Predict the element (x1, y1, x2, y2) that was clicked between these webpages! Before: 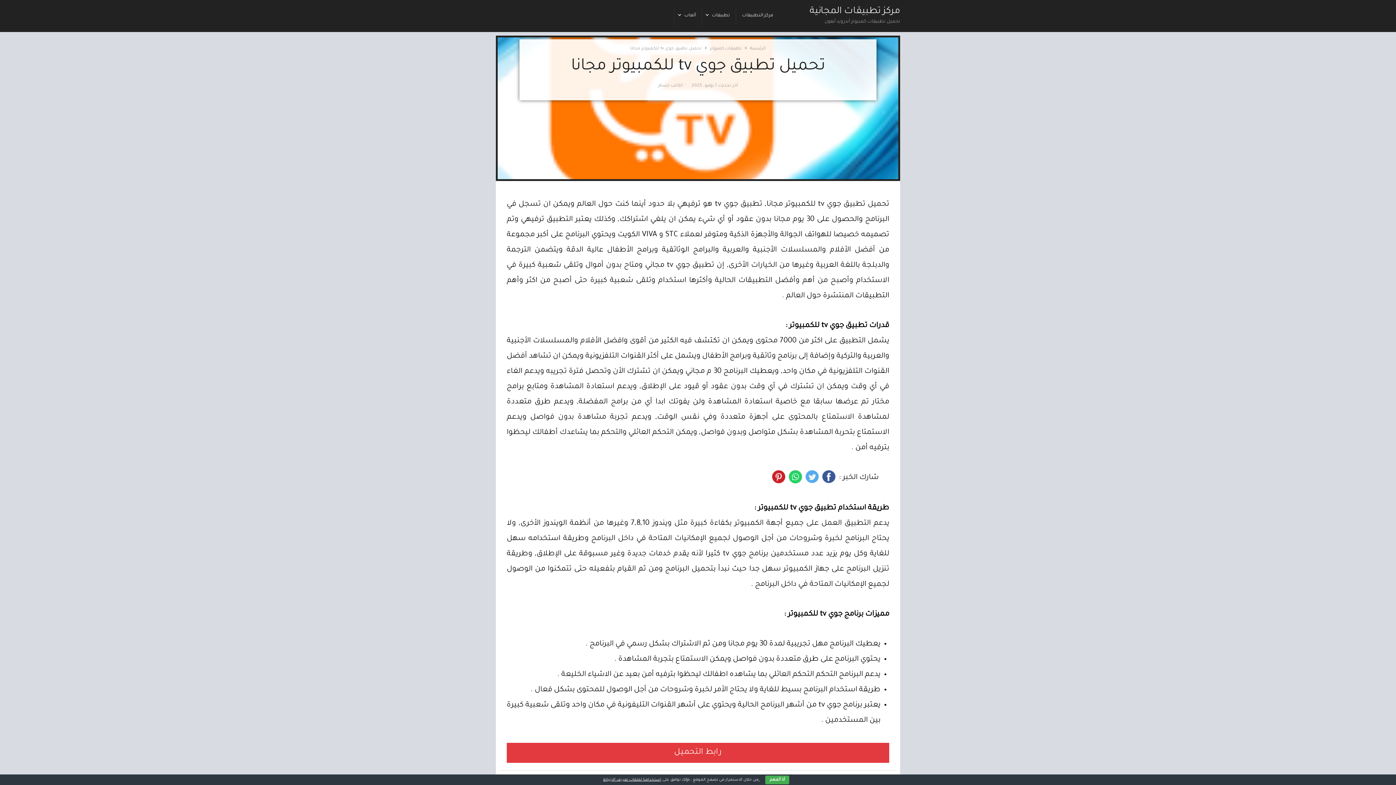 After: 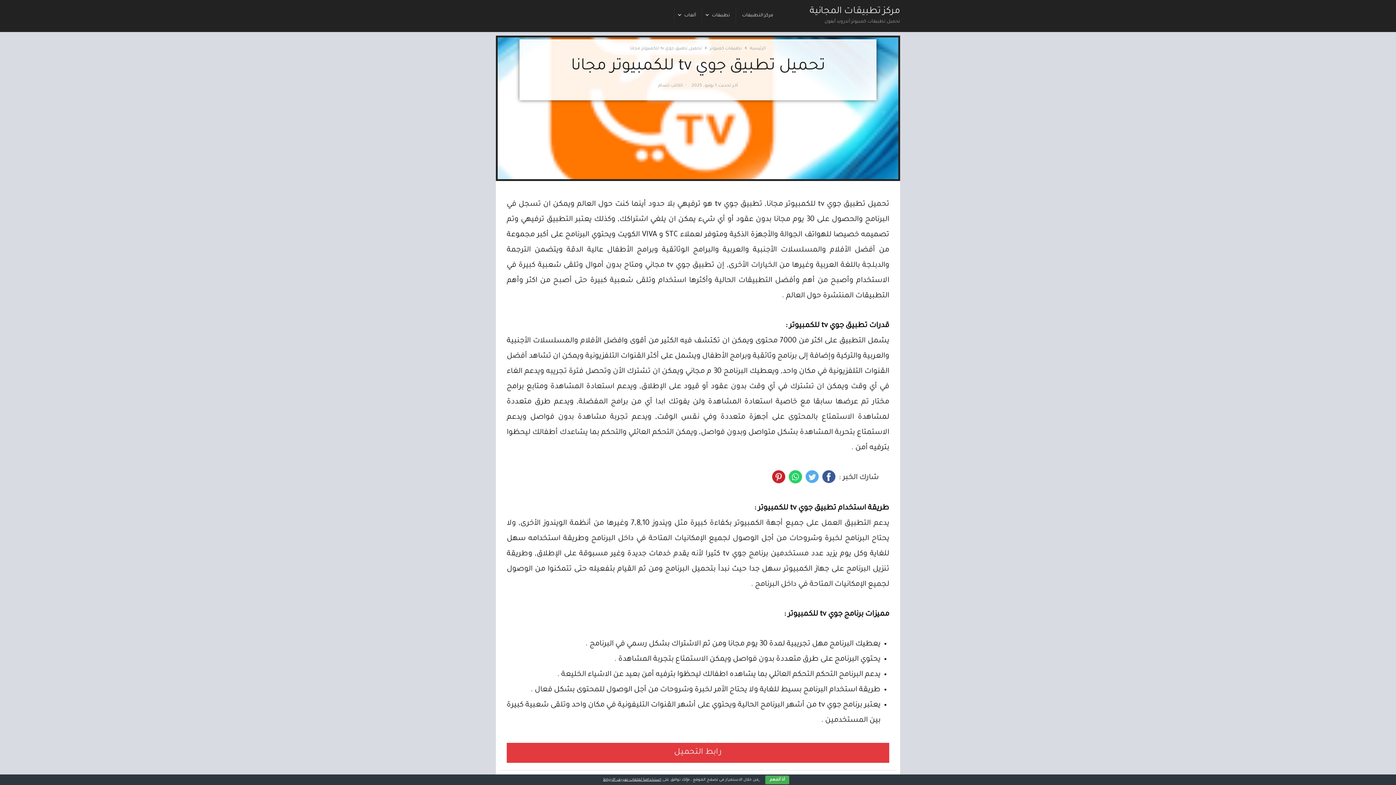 Action: bbox: (805, 474, 818, 482)